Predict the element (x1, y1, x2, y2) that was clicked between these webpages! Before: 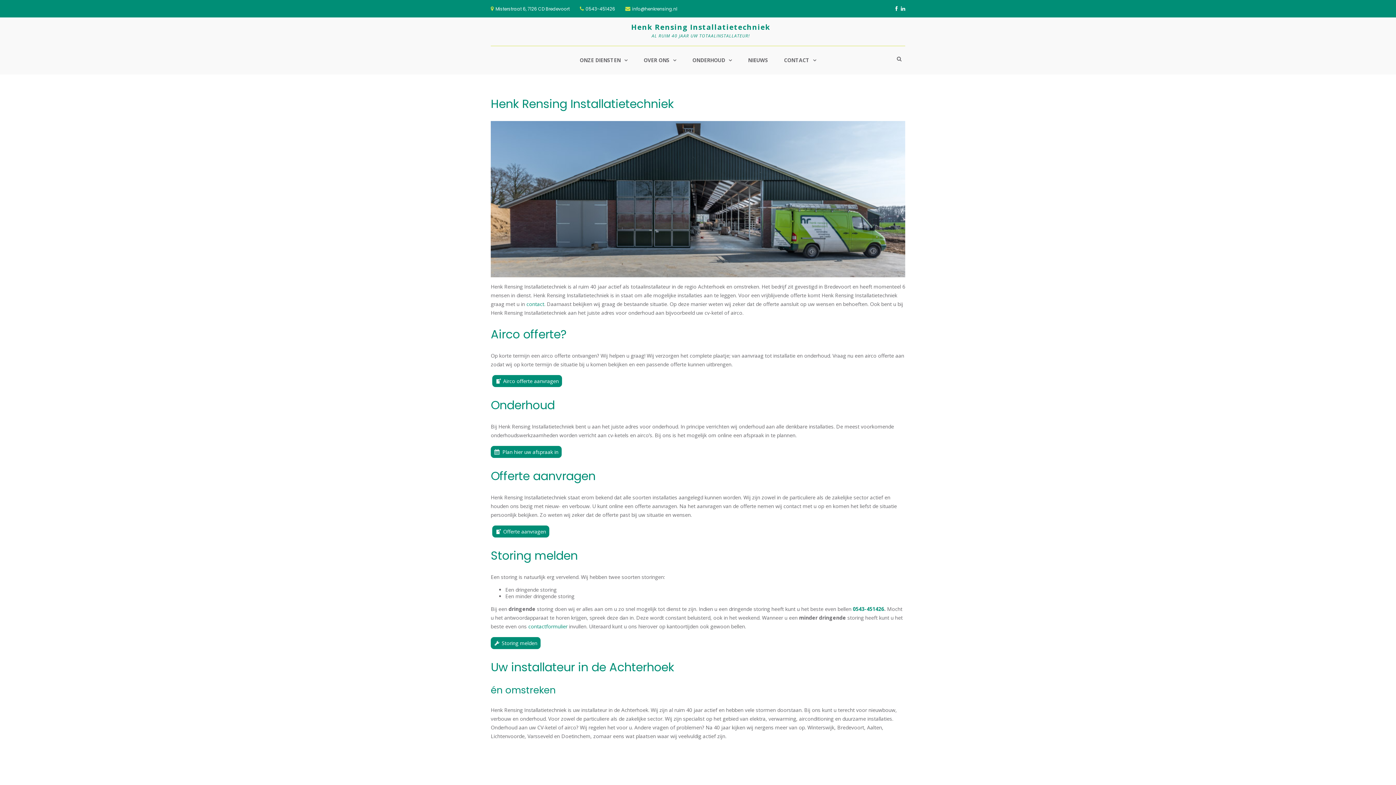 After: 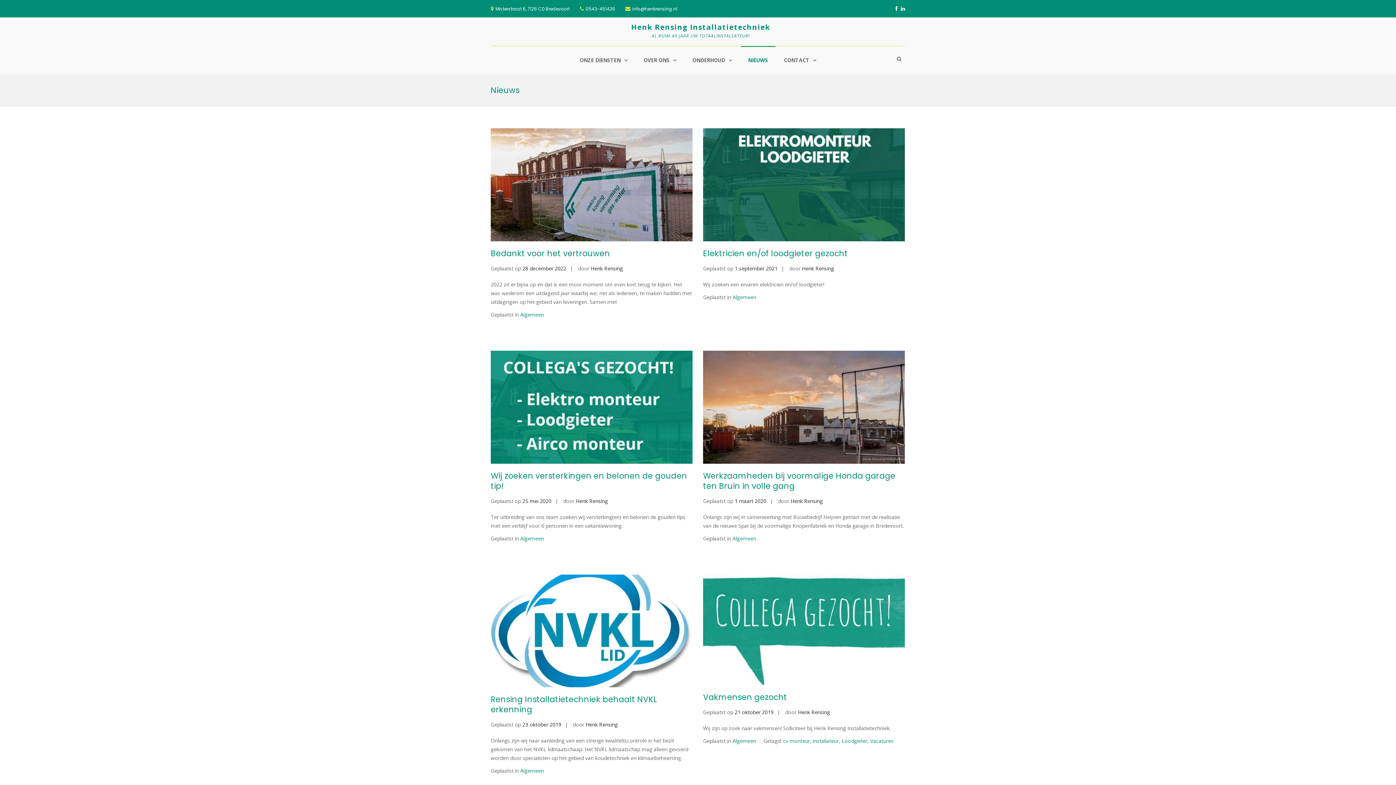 Action: label: NIEUWS bbox: (740, 46, 775, 74)